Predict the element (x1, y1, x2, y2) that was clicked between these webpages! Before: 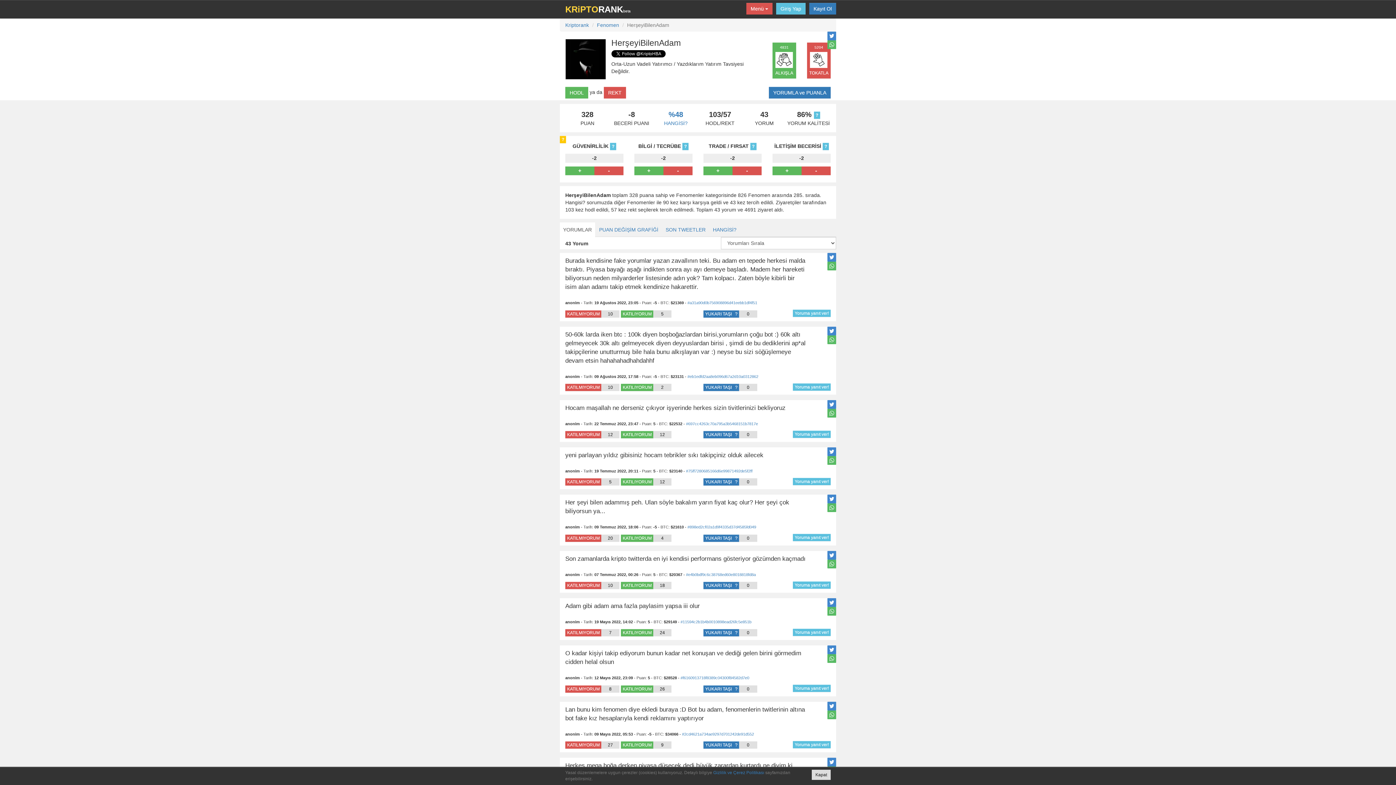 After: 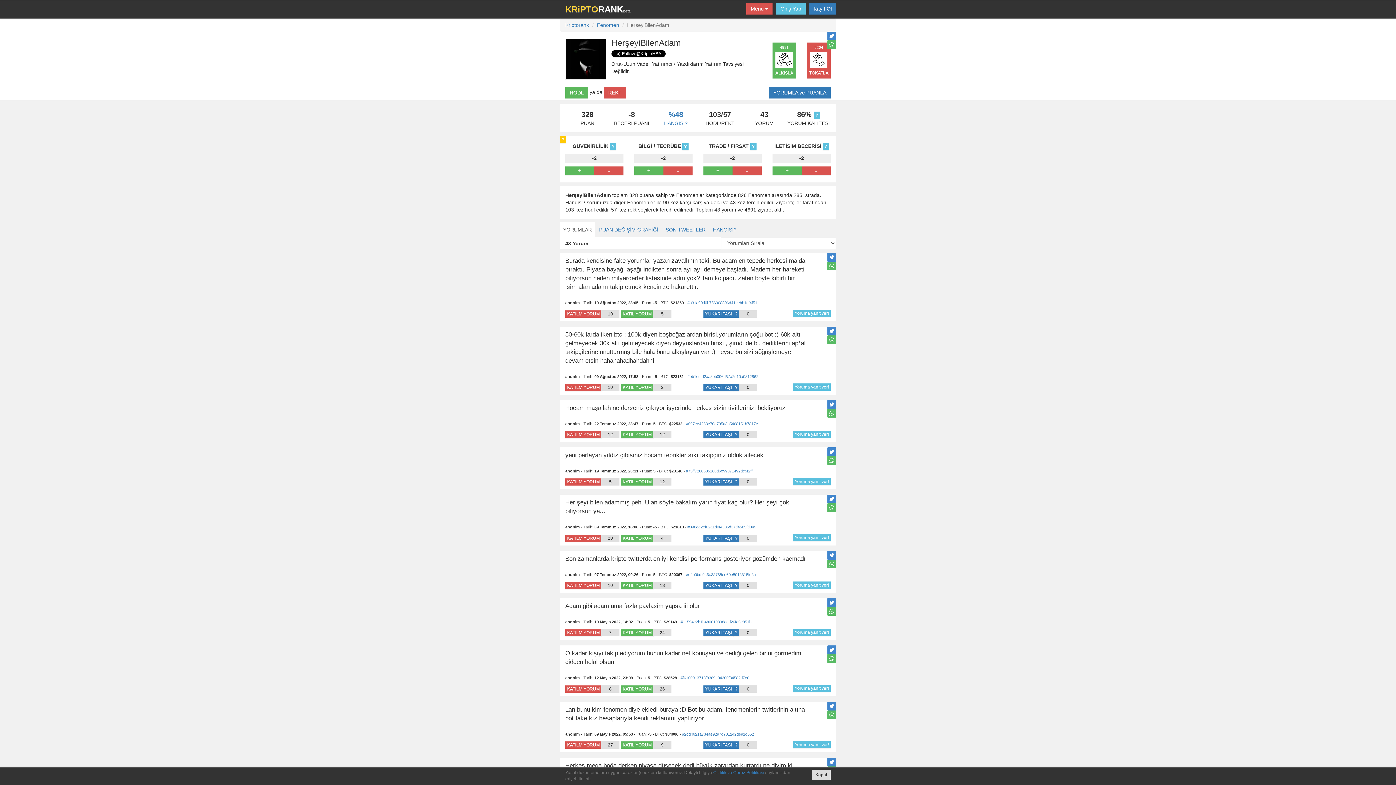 Action: bbox: (827, 710, 836, 719)